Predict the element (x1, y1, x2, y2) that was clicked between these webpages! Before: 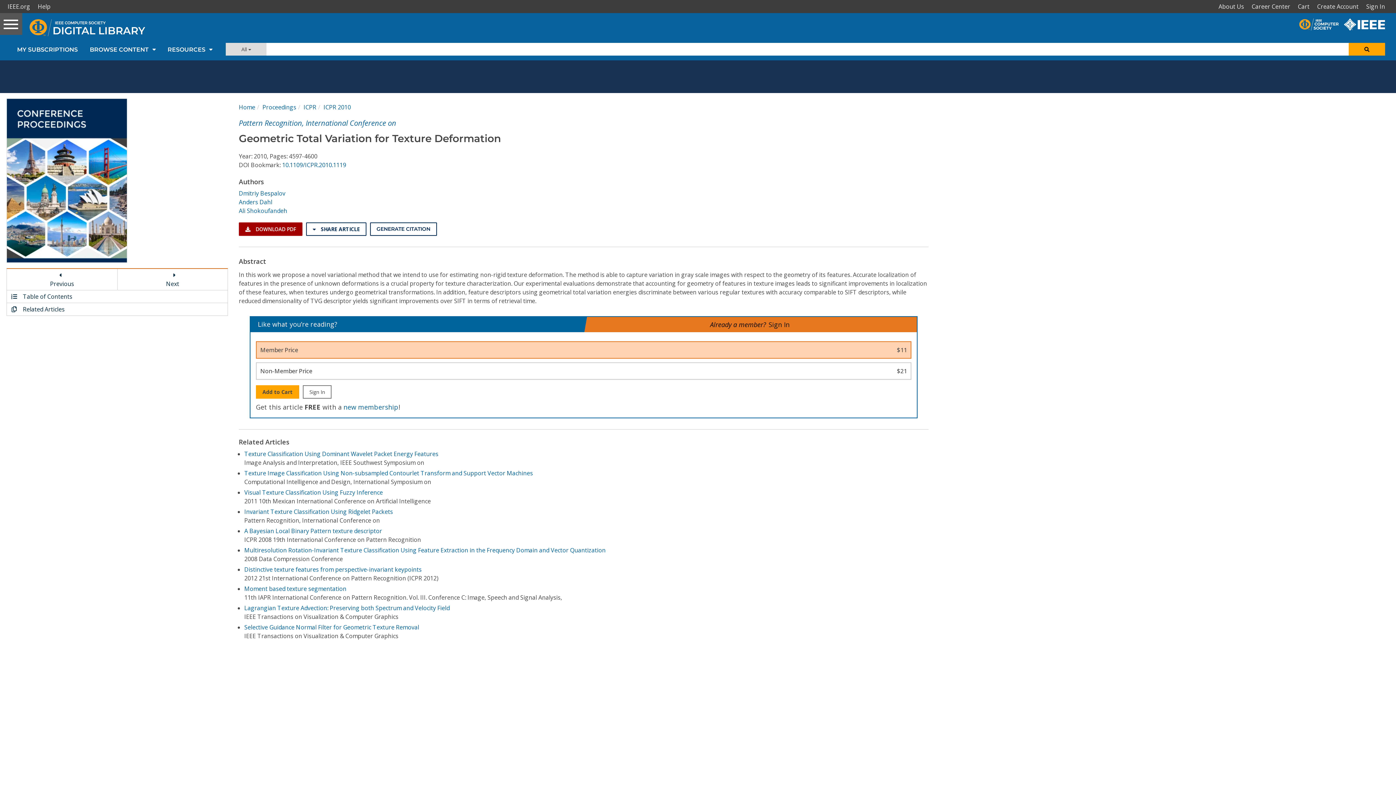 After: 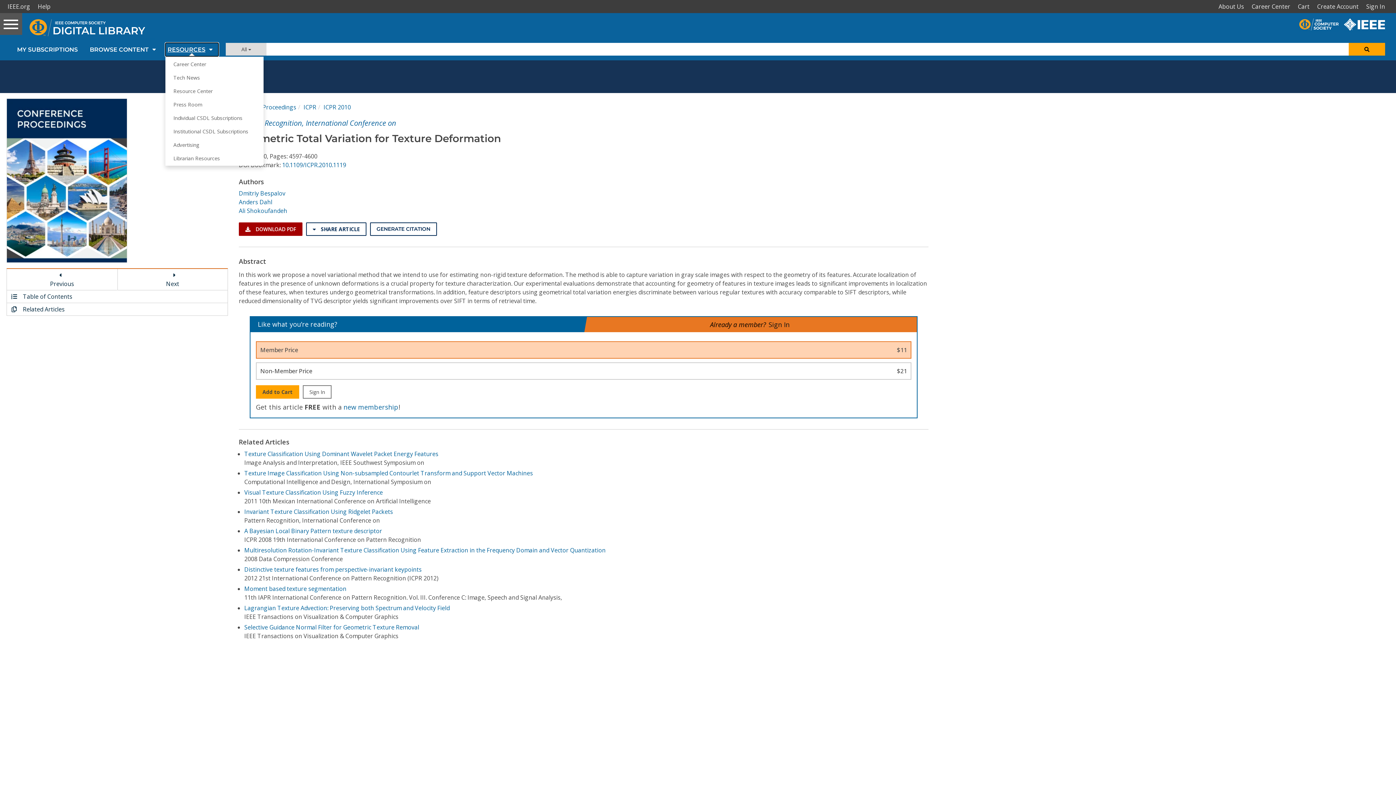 Action: bbox: (165, 43, 218, 56) label: RESOURCES